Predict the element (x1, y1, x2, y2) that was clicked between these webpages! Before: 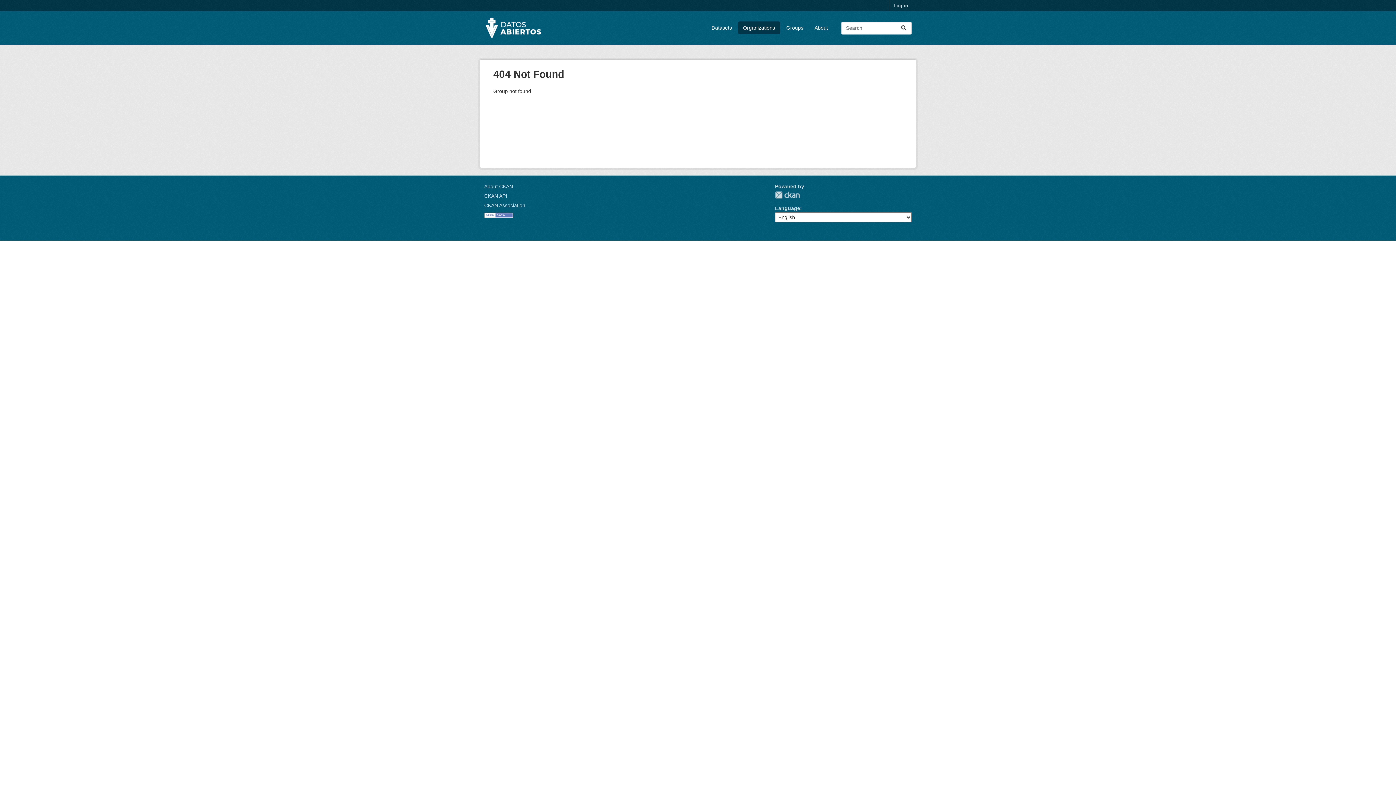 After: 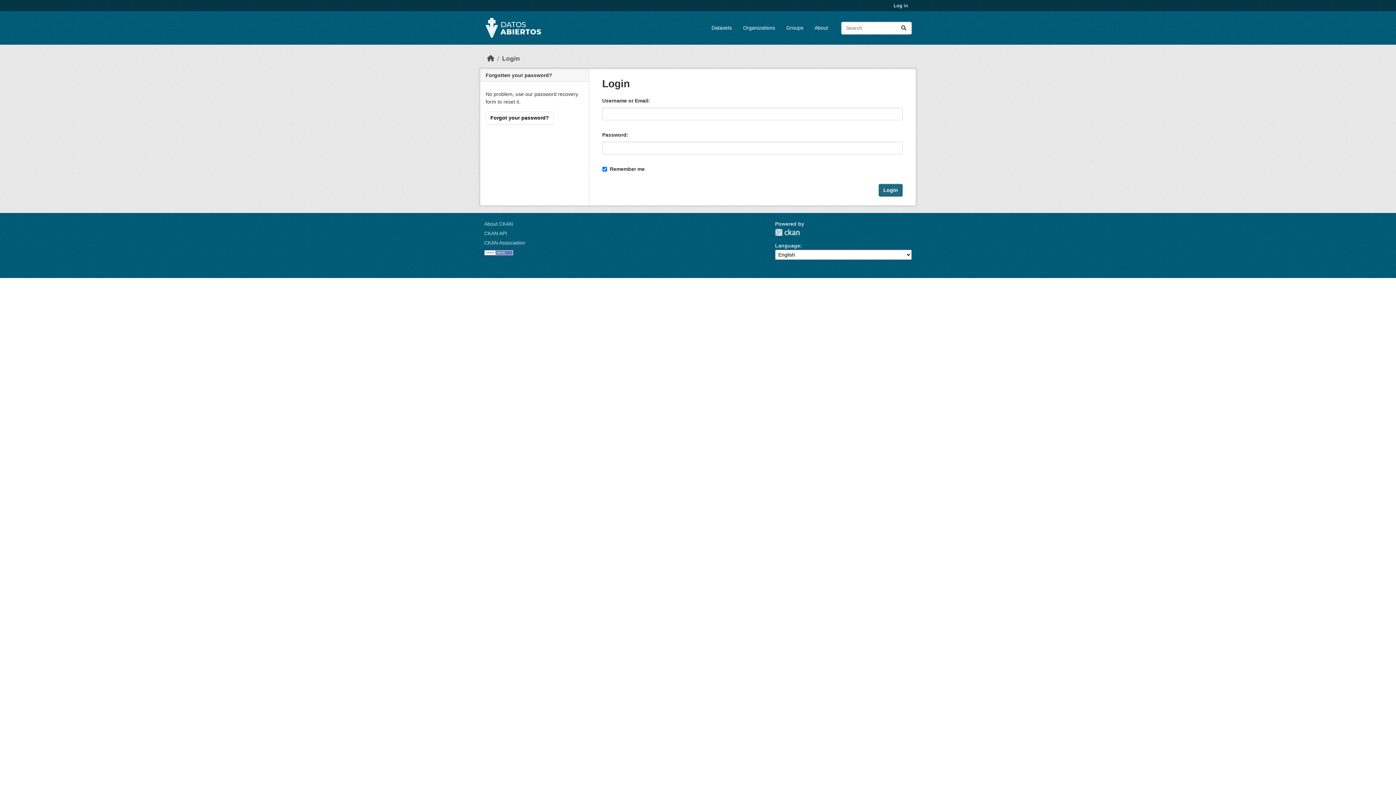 Action: bbox: (890, 0, 912, 11) label: Log in